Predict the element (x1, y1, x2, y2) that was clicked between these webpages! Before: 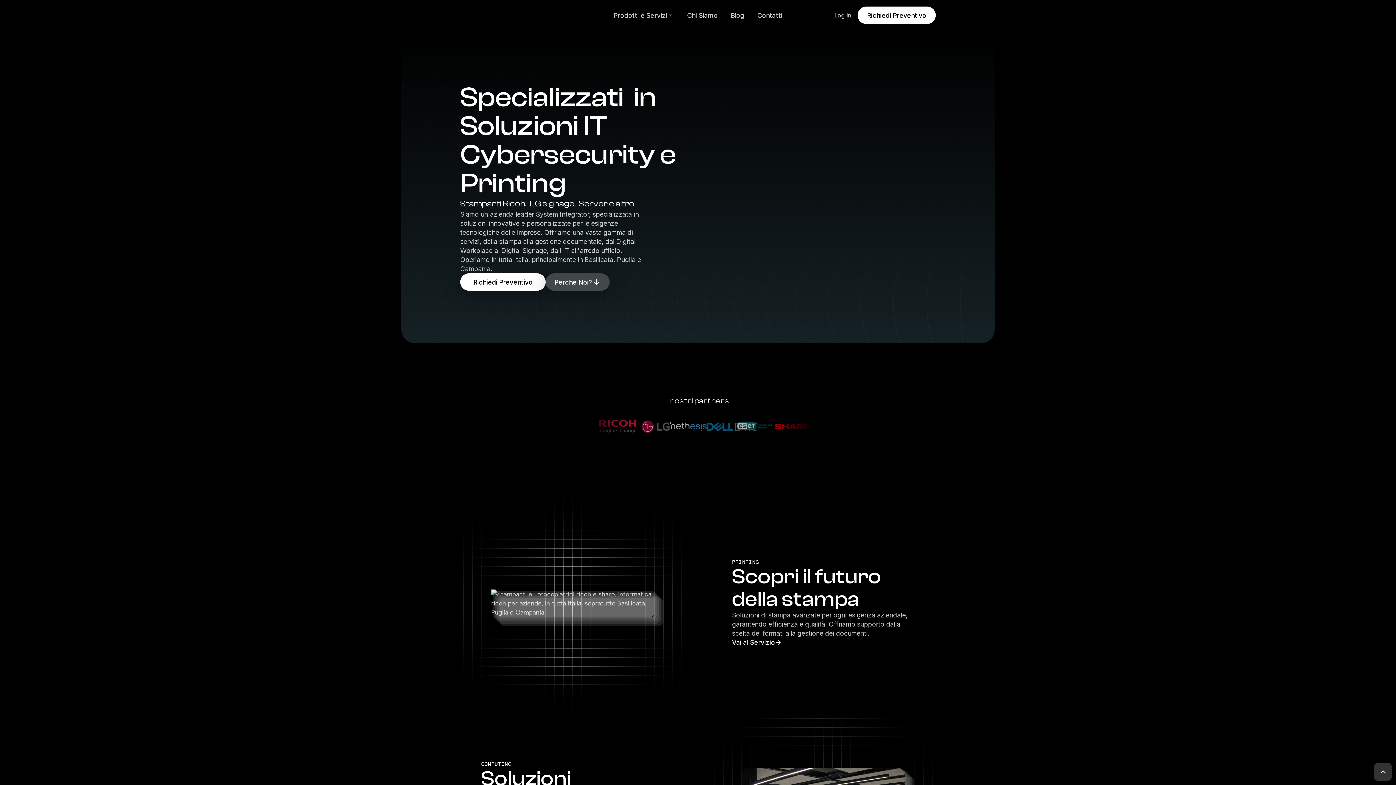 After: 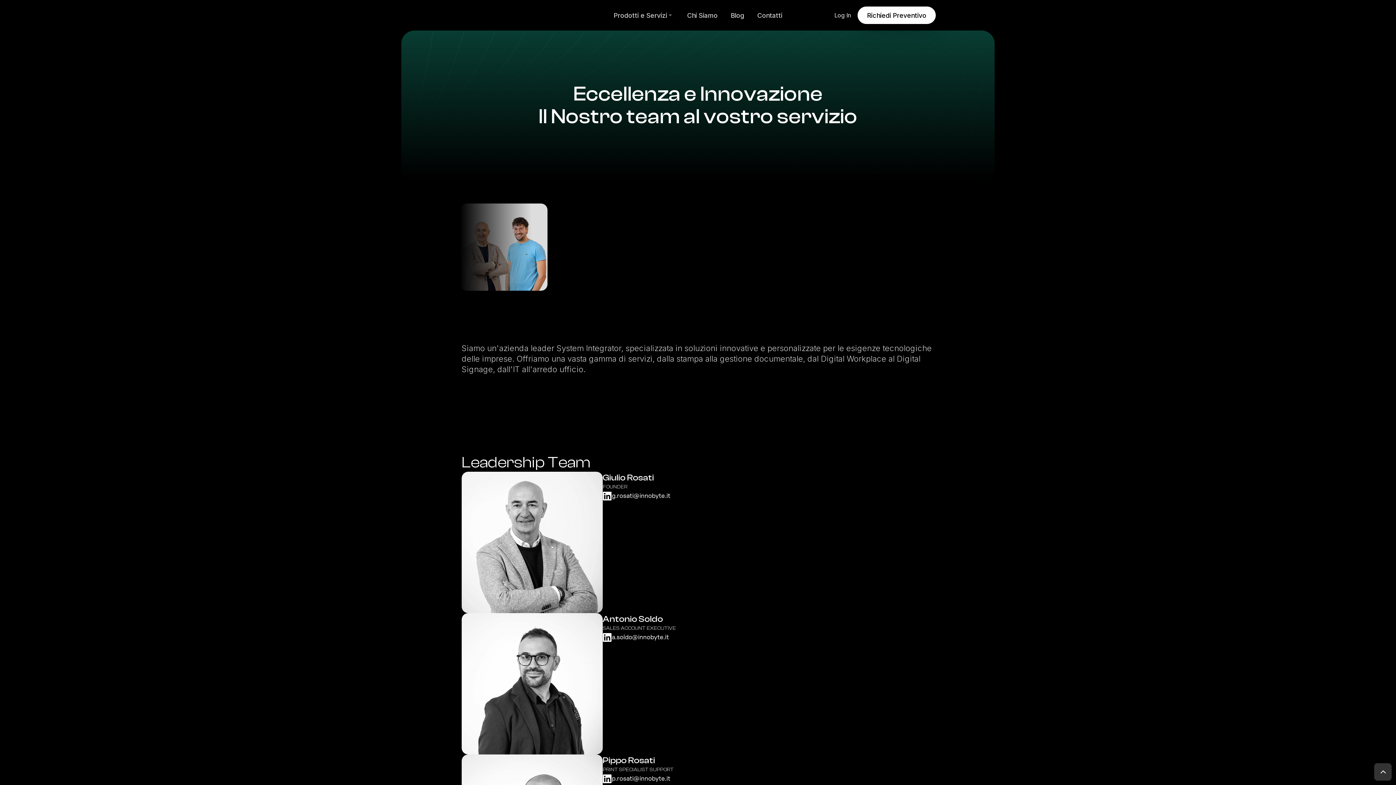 Action: label: Chi Siamo bbox: (680, 8, 724, 22)